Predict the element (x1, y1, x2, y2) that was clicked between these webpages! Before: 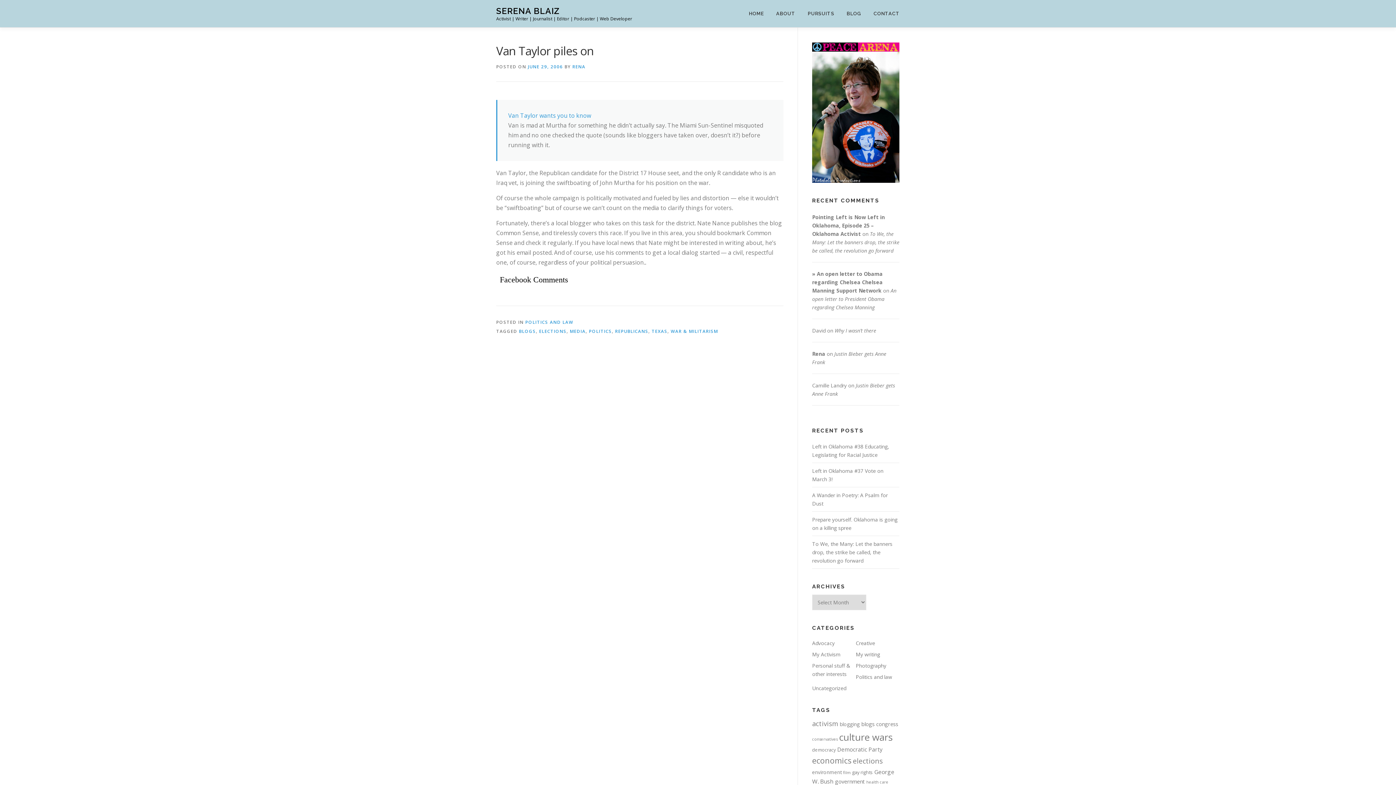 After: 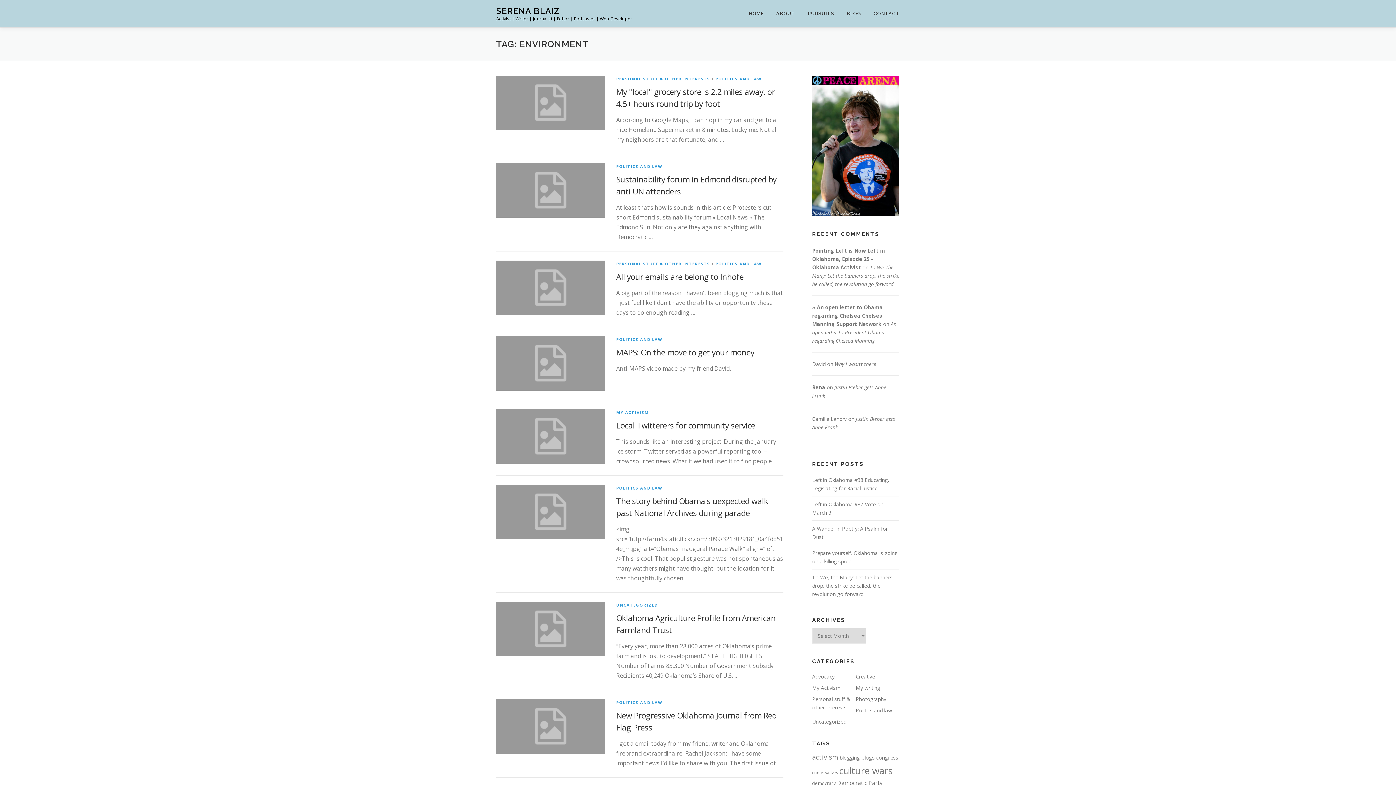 Action: label: environment (19 items) bbox: (812, 769, 841, 775)